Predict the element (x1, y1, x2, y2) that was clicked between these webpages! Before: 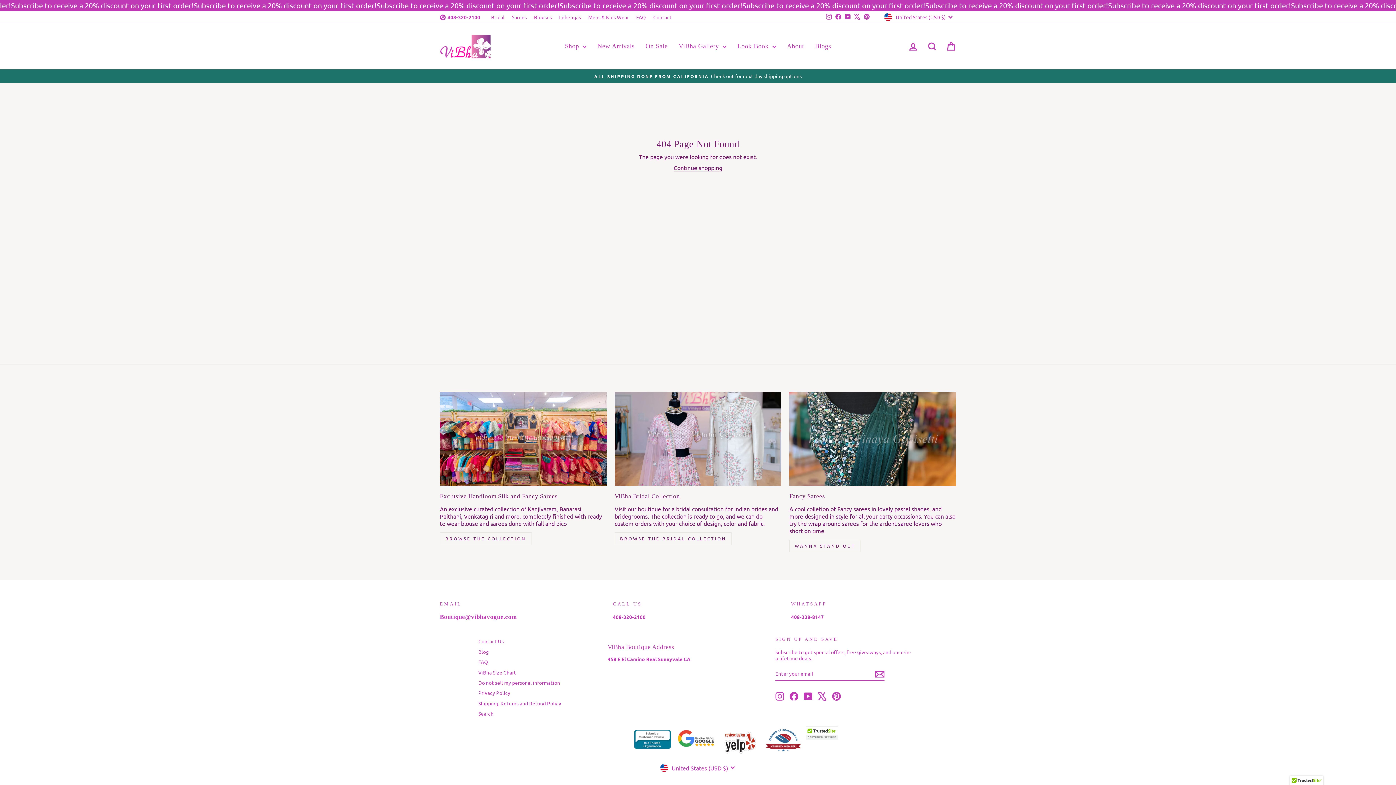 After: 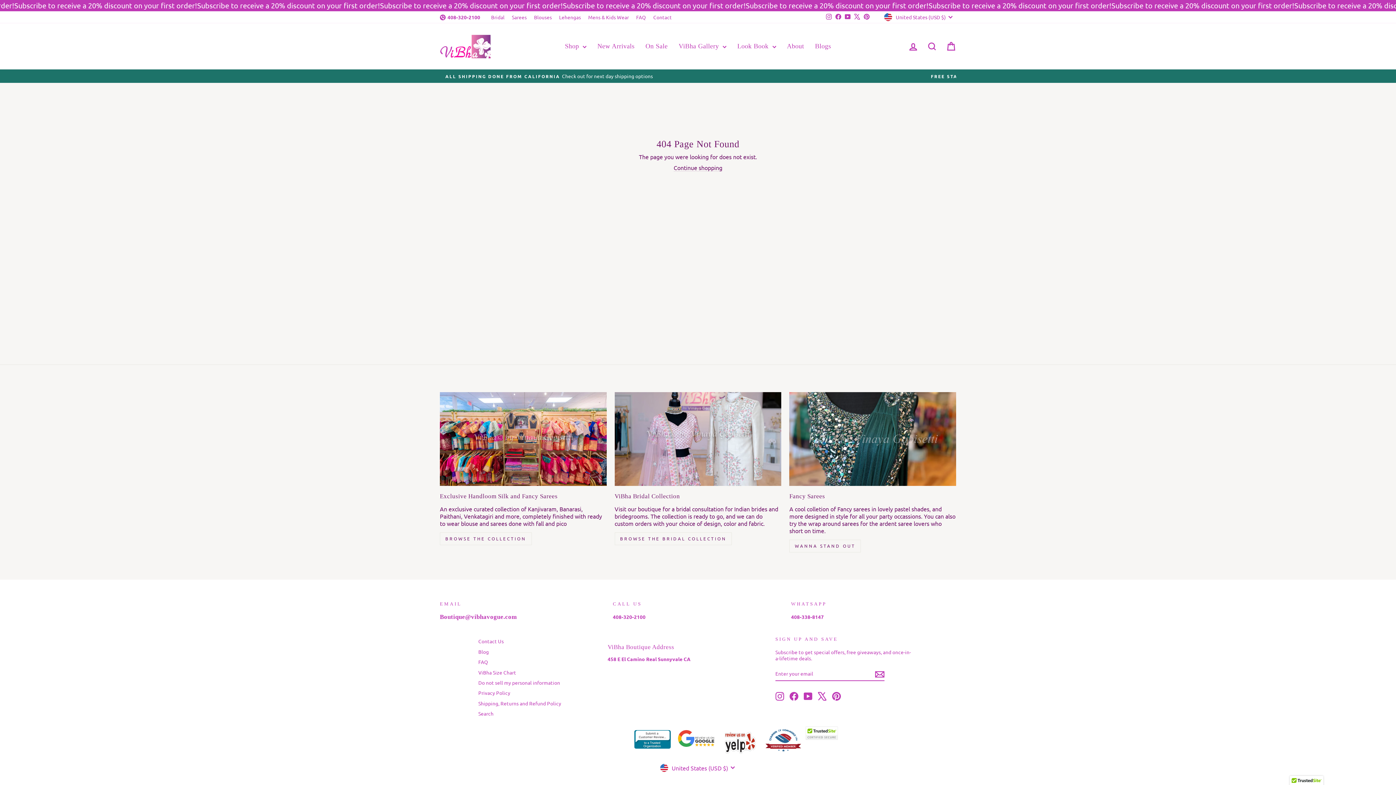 Action: bbox: (440, 13, 480, 20) label: 408-320-2100